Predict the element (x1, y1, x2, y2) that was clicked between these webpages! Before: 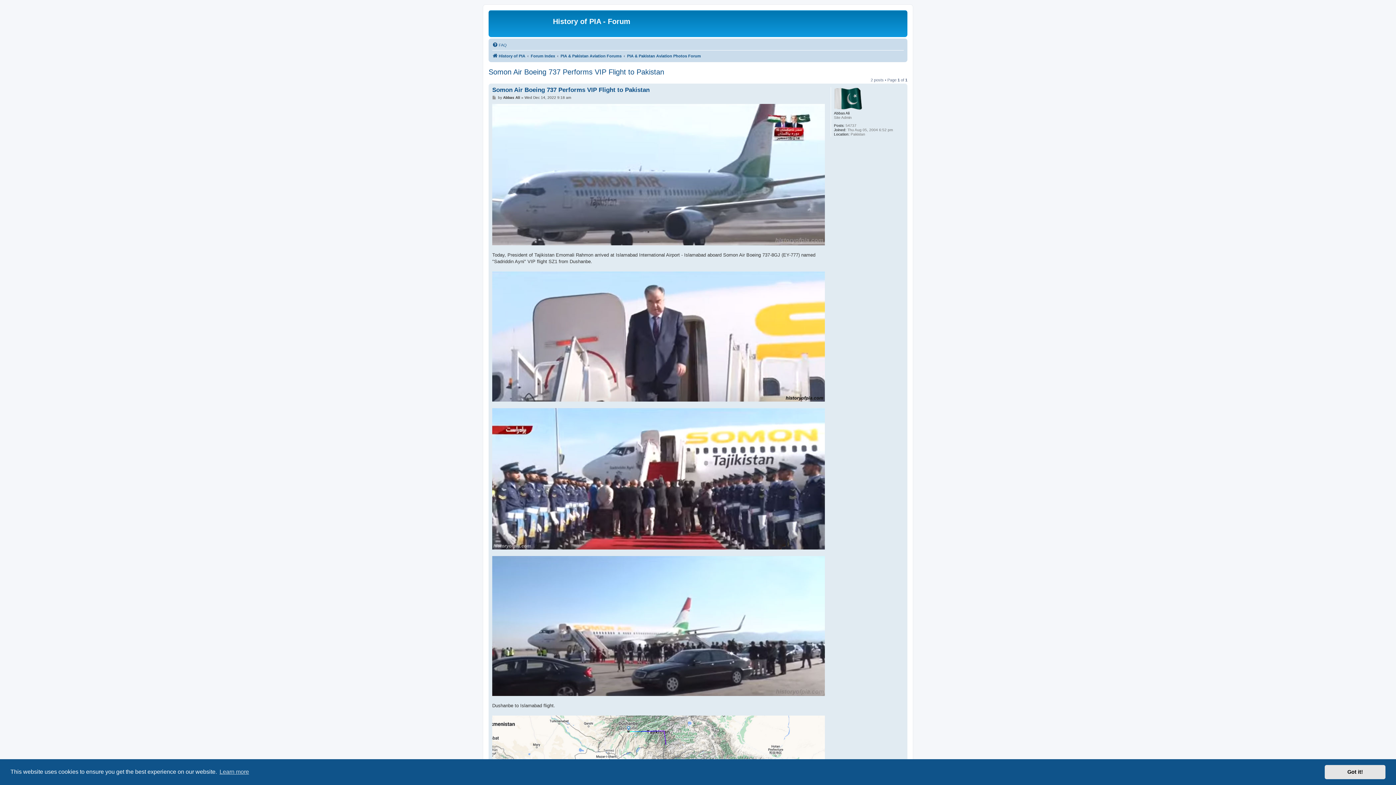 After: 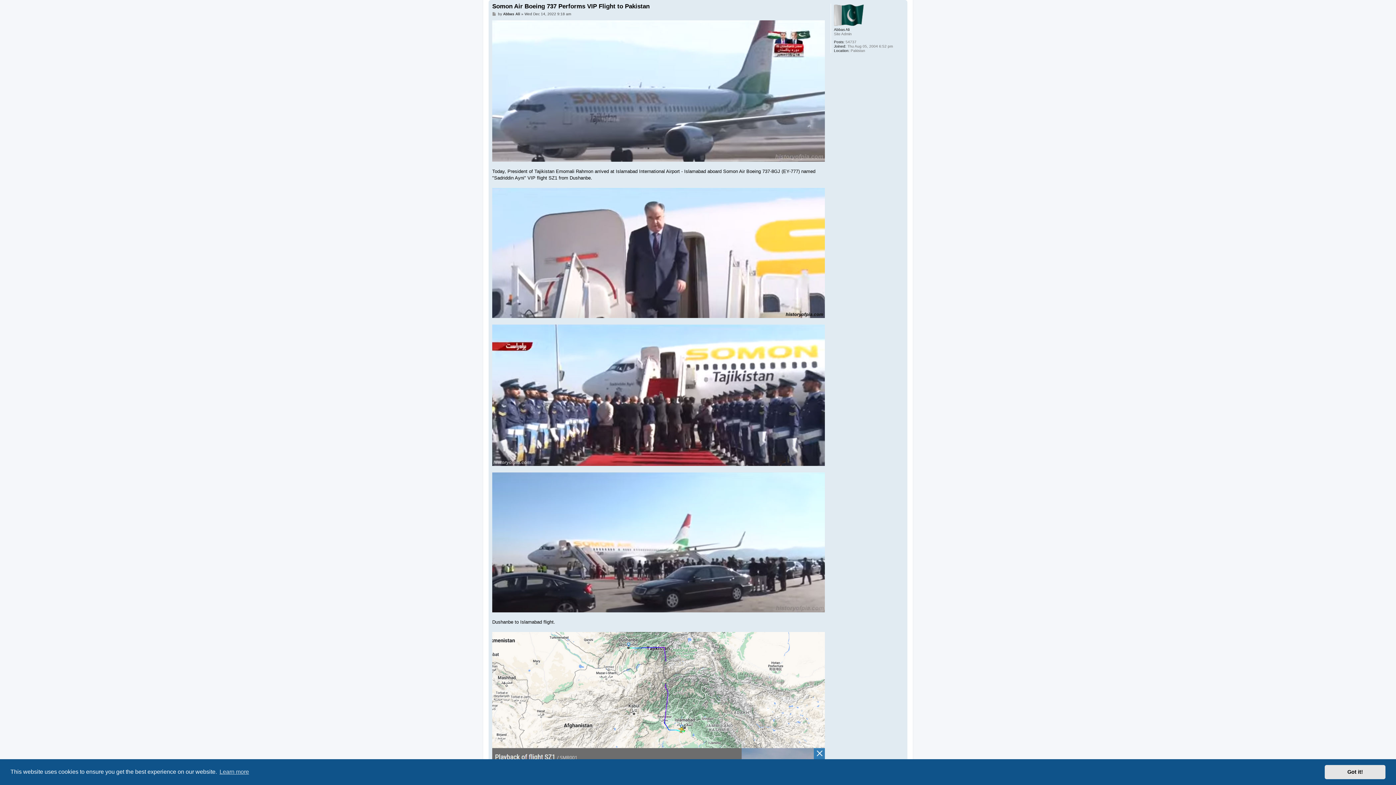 Action: label: Somon Air Boeing 737 Performs VIP Flight to Pakistan bbox: (492, 86, 649, 93)